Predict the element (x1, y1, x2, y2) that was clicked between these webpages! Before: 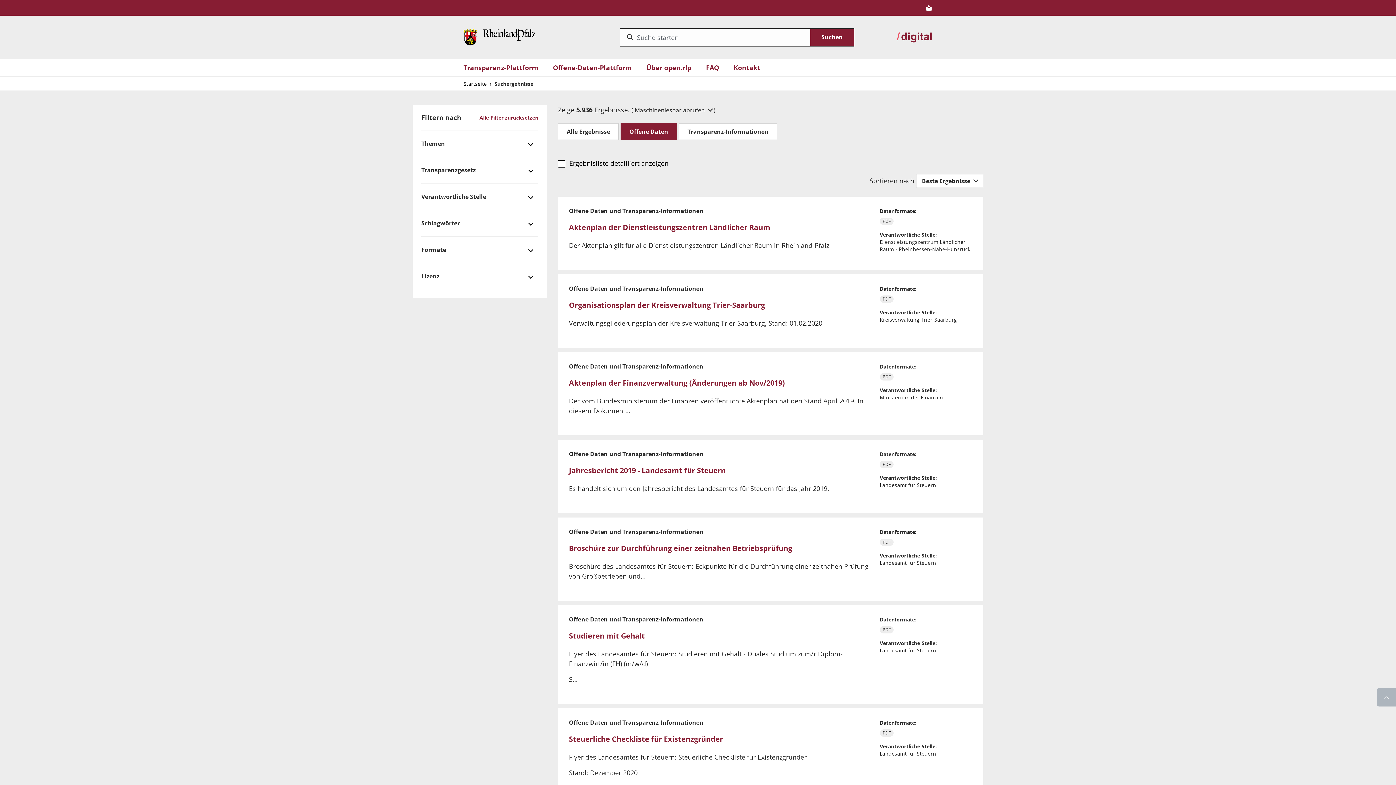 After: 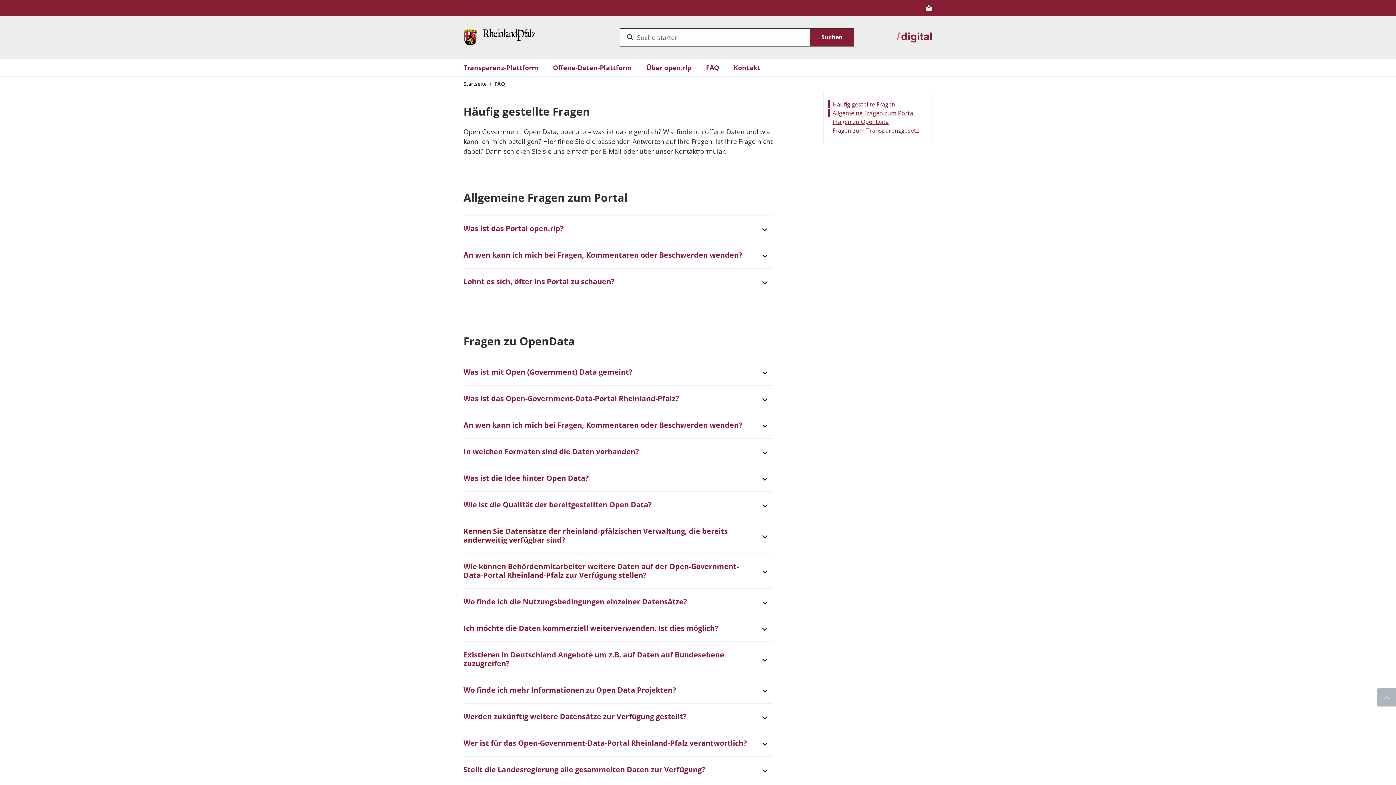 Action: label: FAQ bbox: (706, 62, 719, 72)